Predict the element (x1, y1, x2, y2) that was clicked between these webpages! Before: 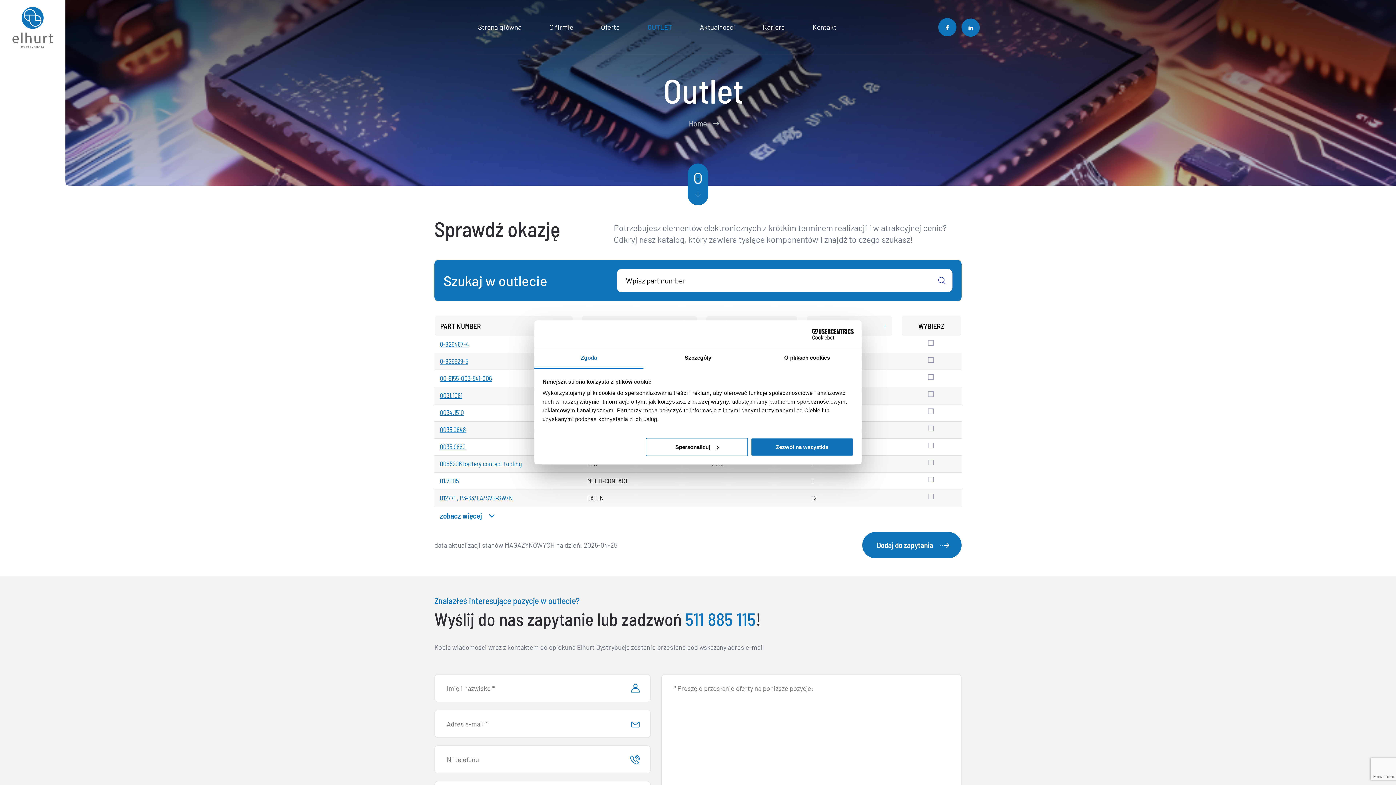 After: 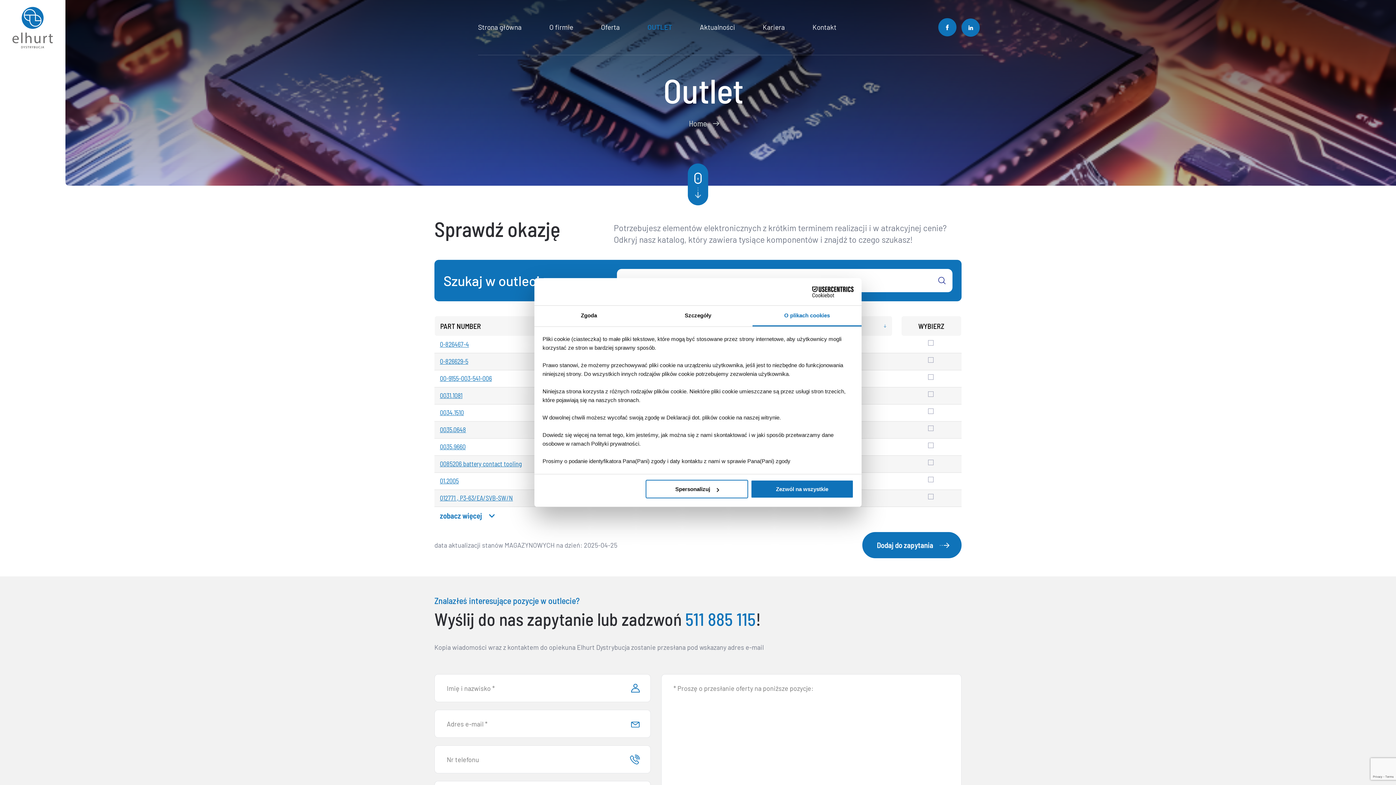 Action: label: O plikach cookies bbox: (752, 348, 861, 368)